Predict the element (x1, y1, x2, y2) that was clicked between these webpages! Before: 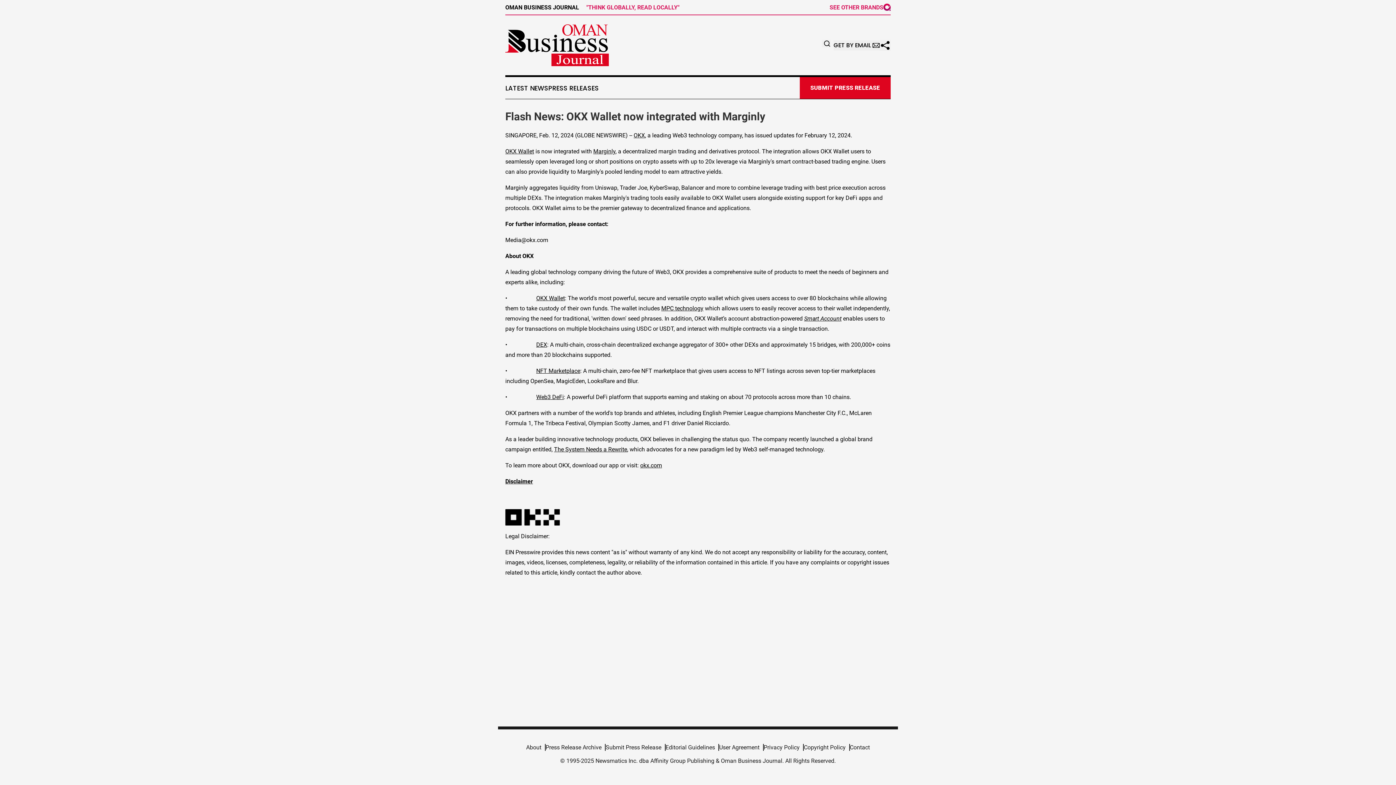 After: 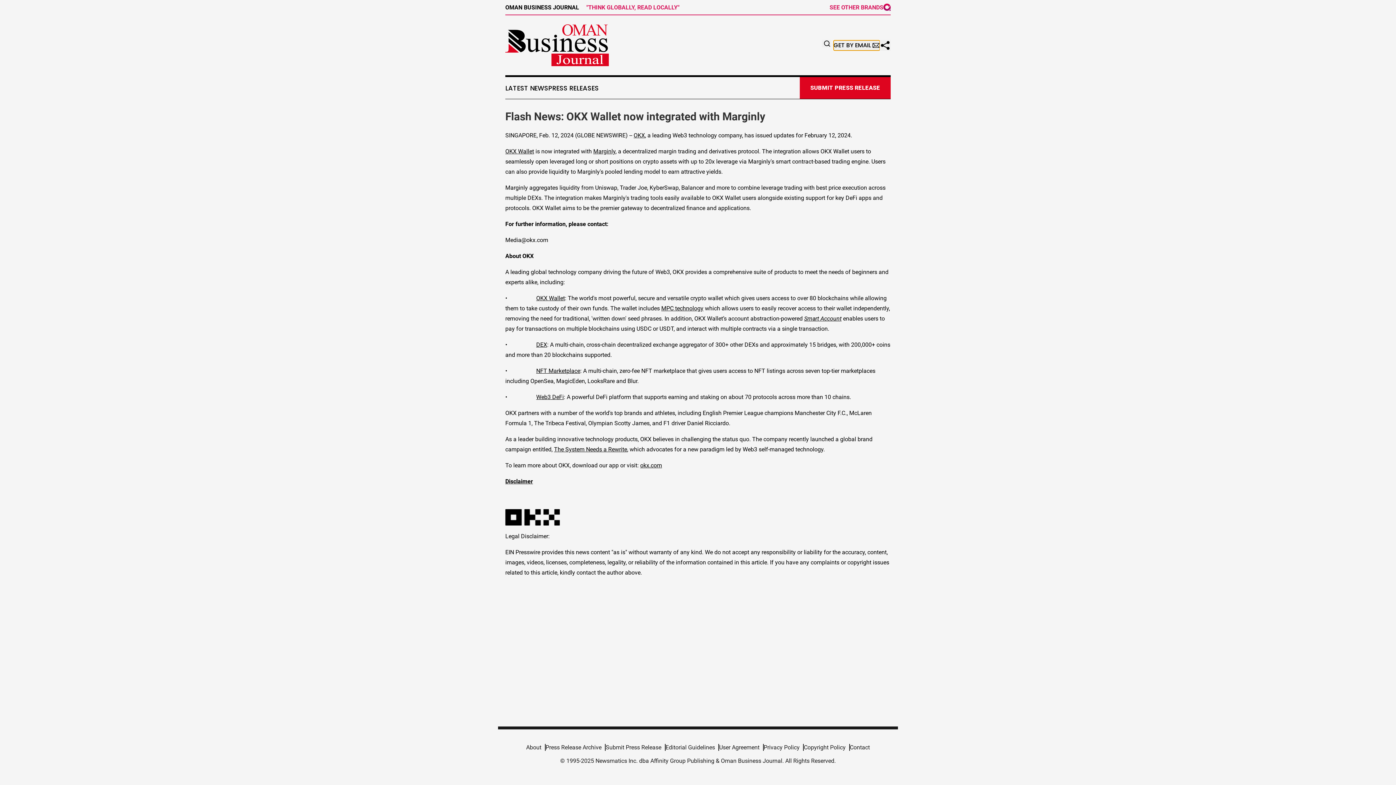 Action: bbox: (833, 40, 880, 50) label: GET BY EMAIL